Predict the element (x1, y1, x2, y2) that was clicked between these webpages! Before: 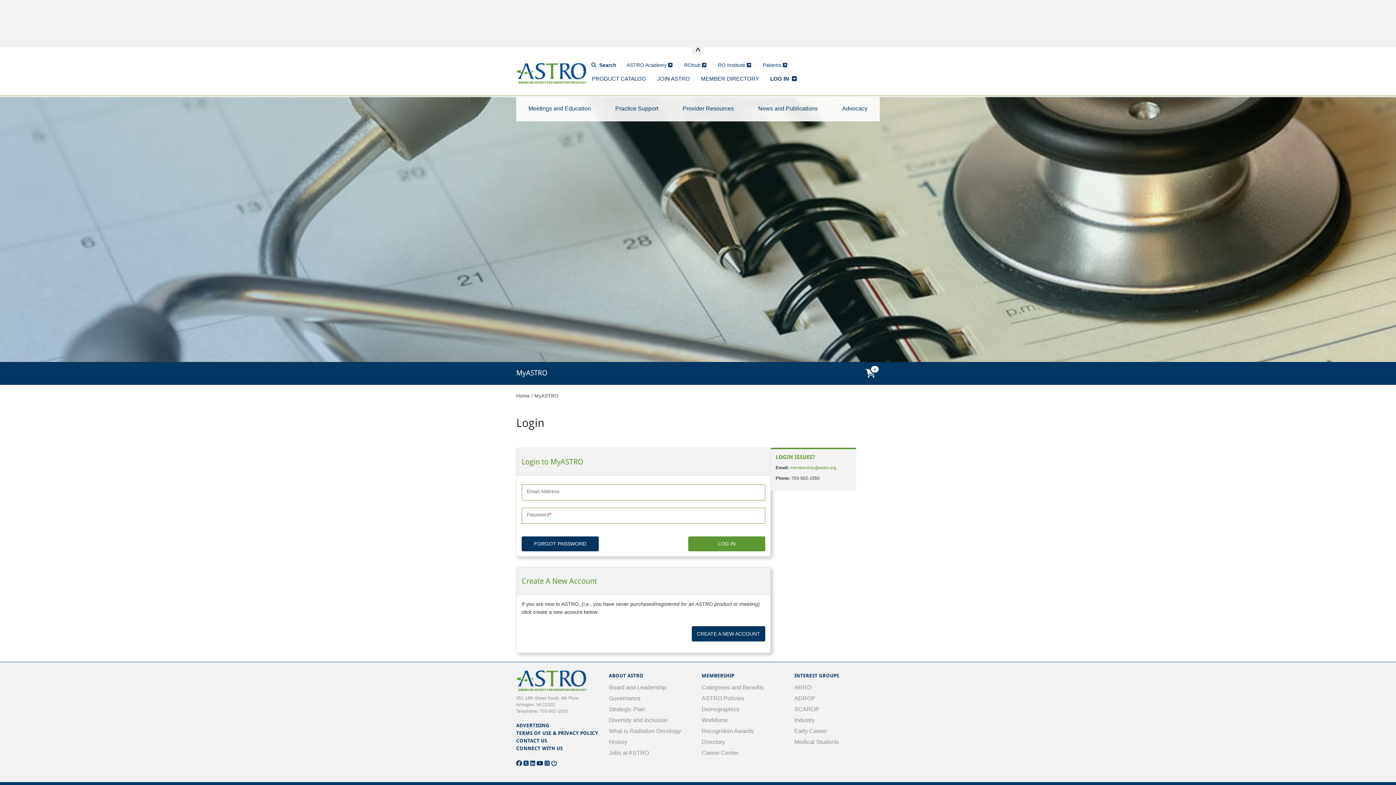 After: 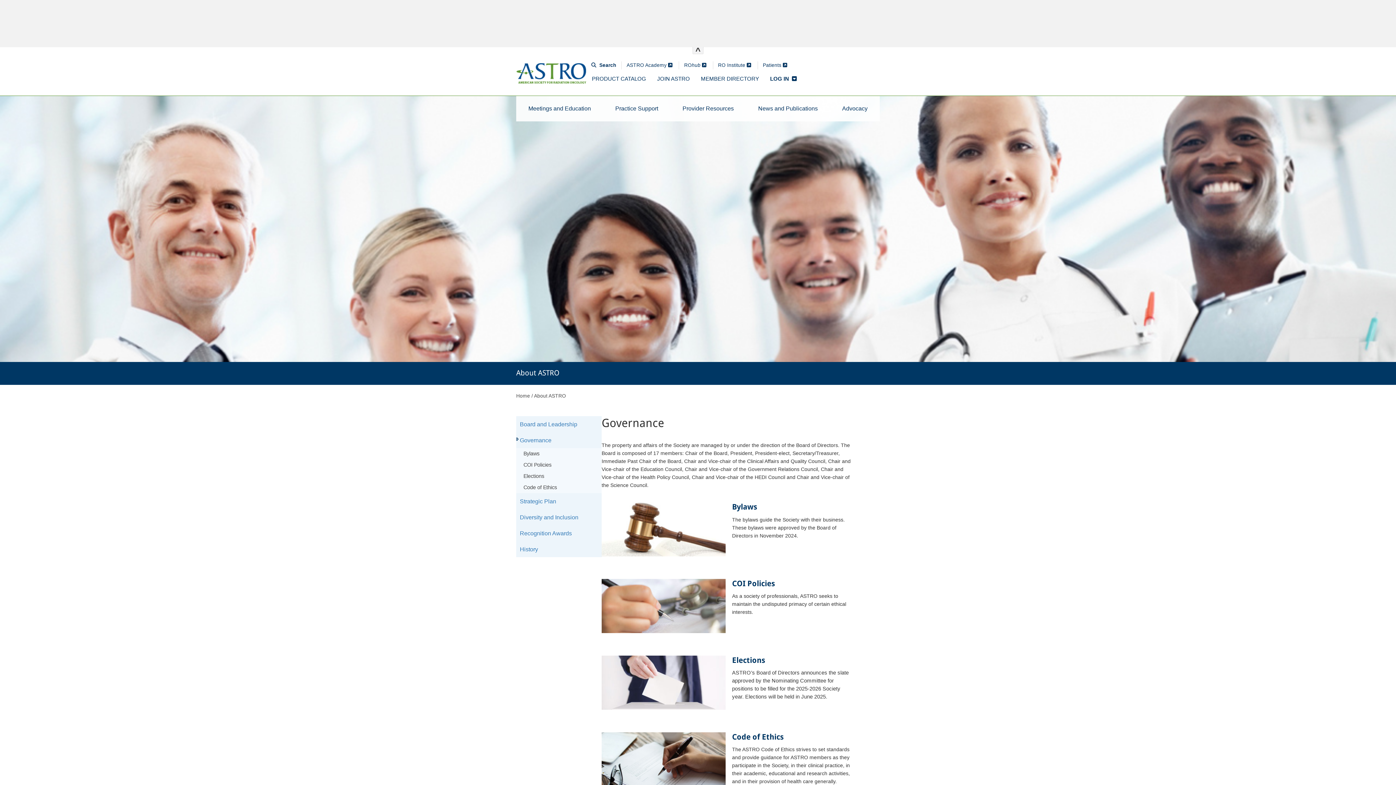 Action: label: Governance bbox: (609, 693, 694, 704)